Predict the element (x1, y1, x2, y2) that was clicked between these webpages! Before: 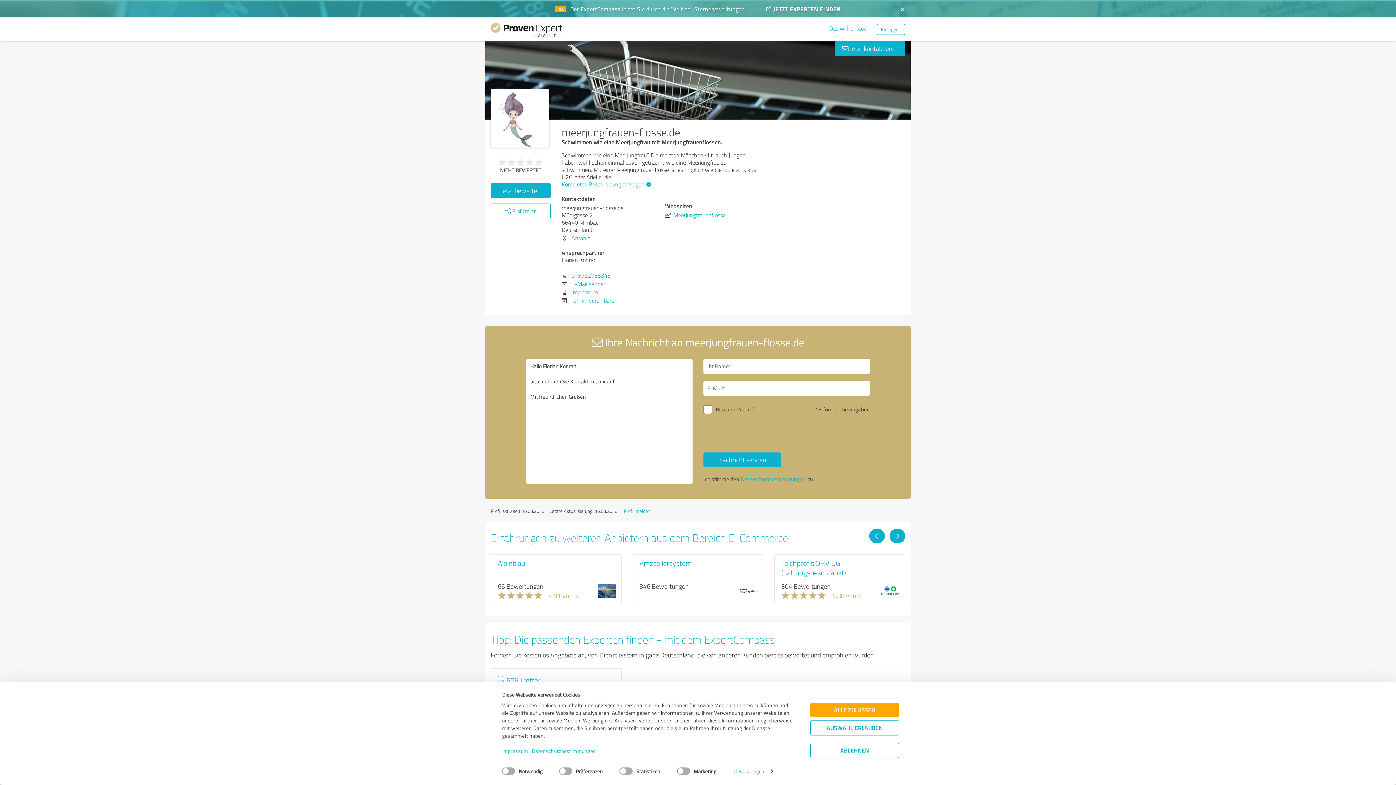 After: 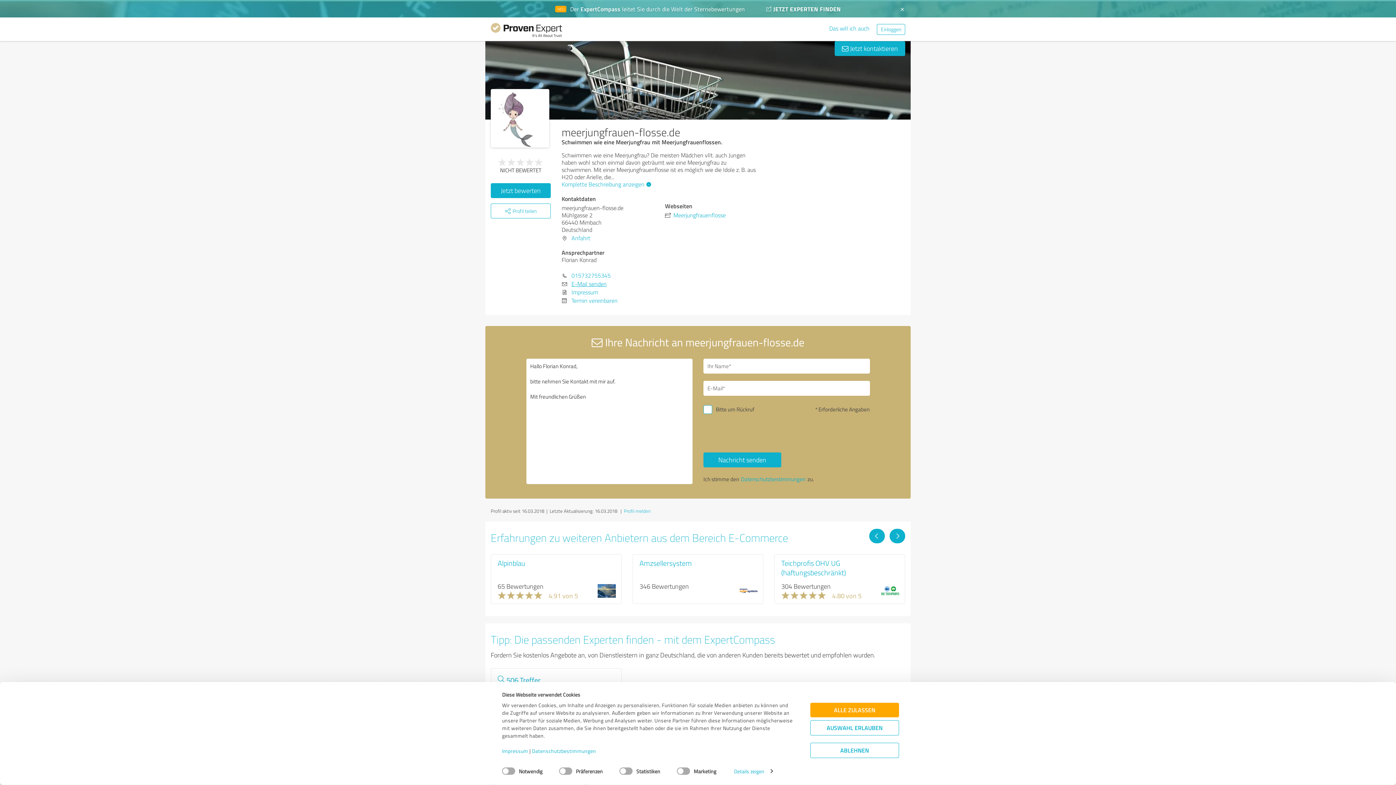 Action: label: E-Mail senden bbox: (571, 280, 606, 288)